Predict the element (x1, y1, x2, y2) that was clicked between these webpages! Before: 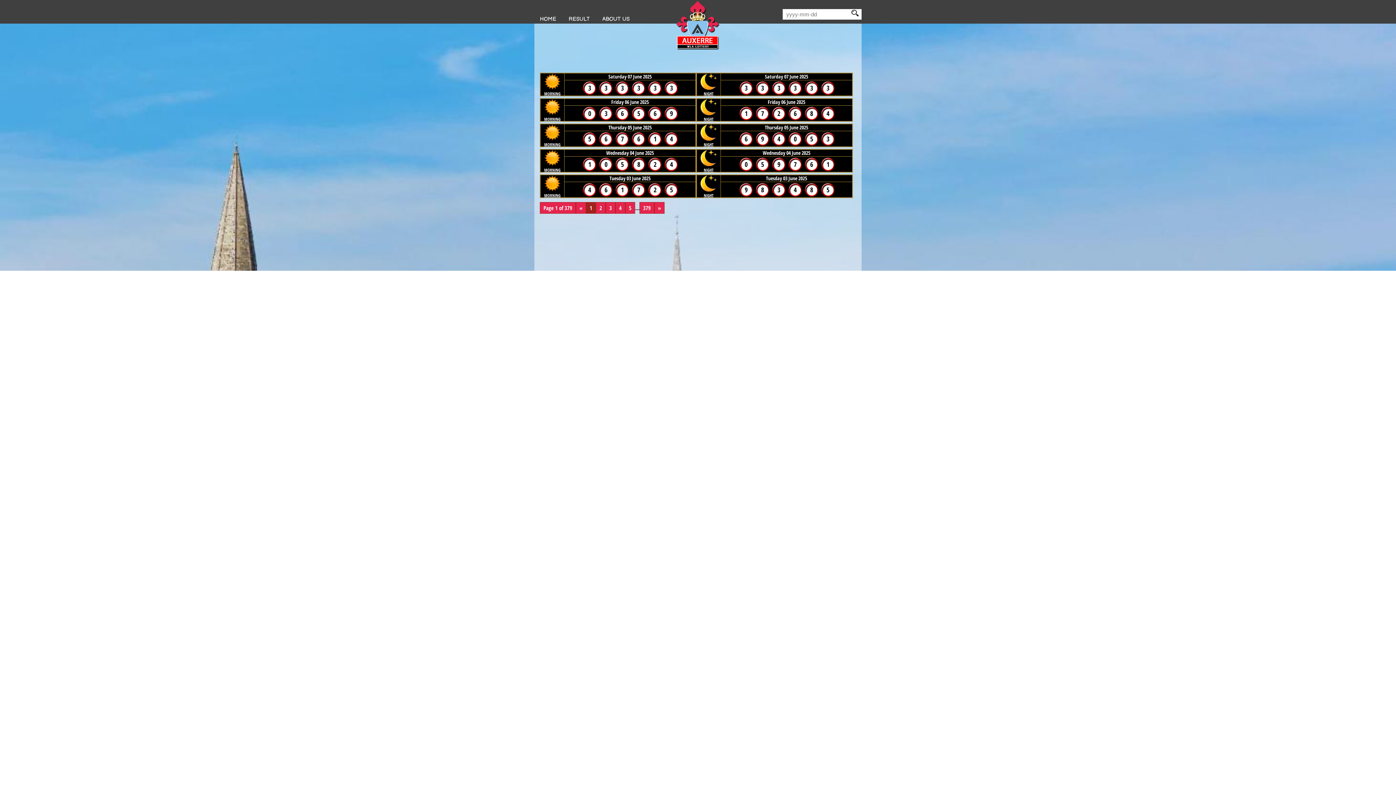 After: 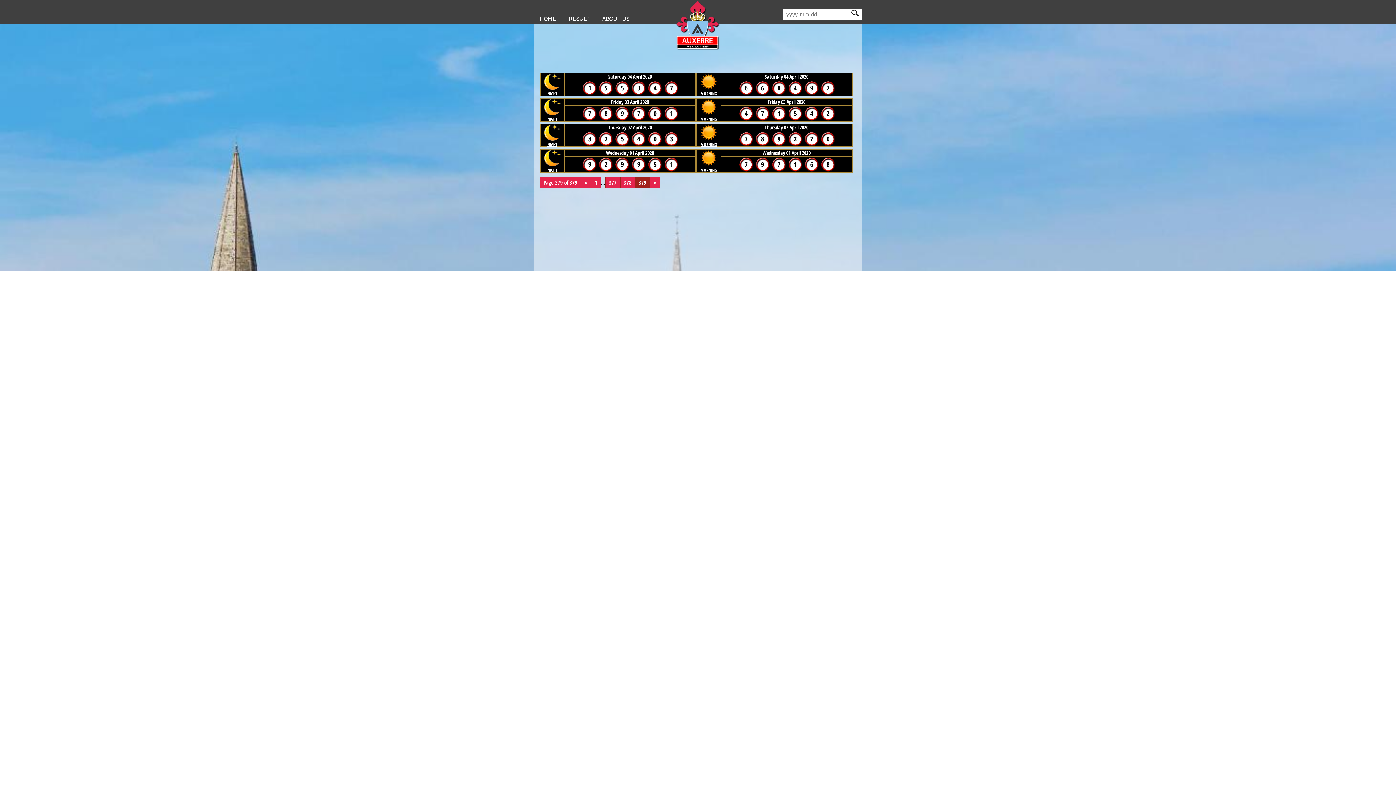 Action: bbox: (639, 202, 654, 213) label: 379